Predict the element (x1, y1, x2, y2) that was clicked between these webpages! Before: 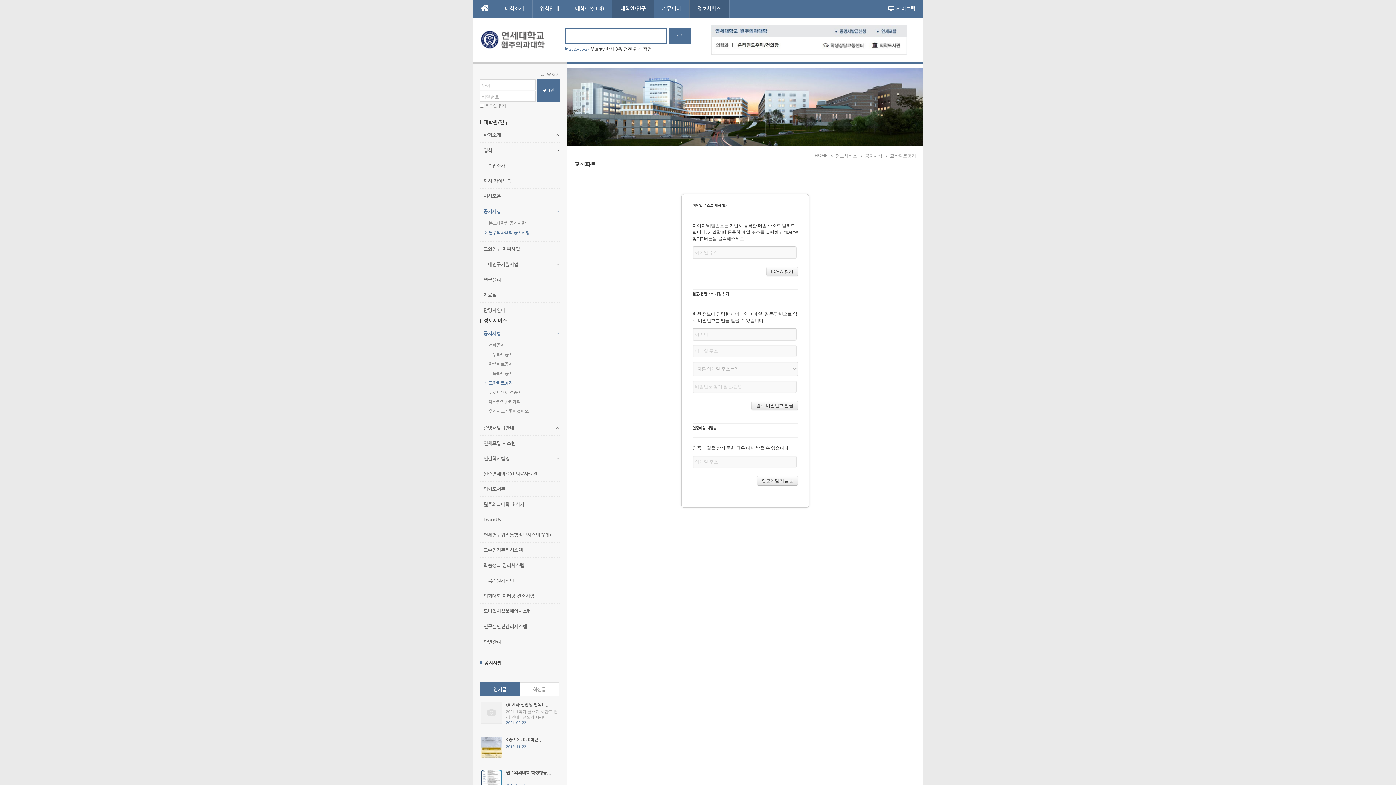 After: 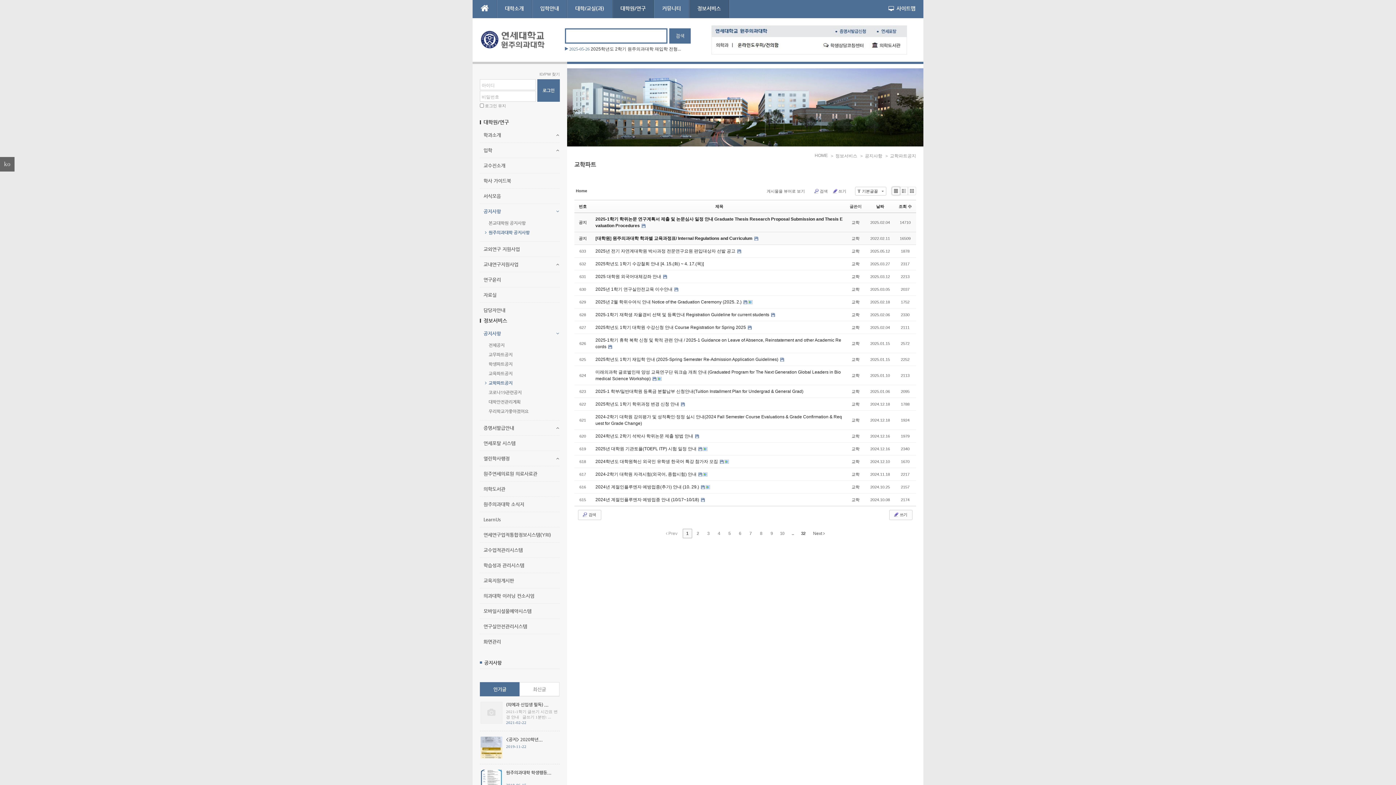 Action: bbox: (480, 380, 560, 385) label: 교학파트공지